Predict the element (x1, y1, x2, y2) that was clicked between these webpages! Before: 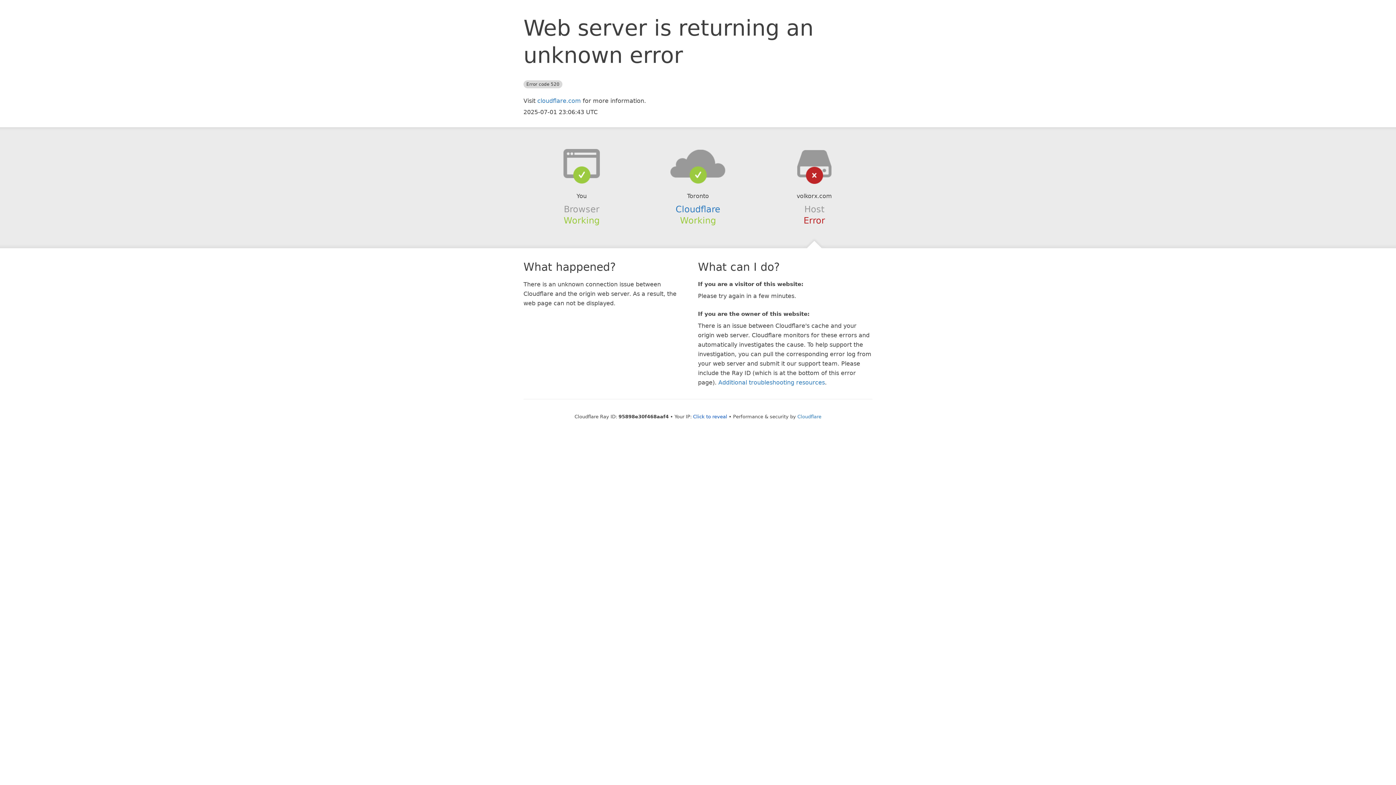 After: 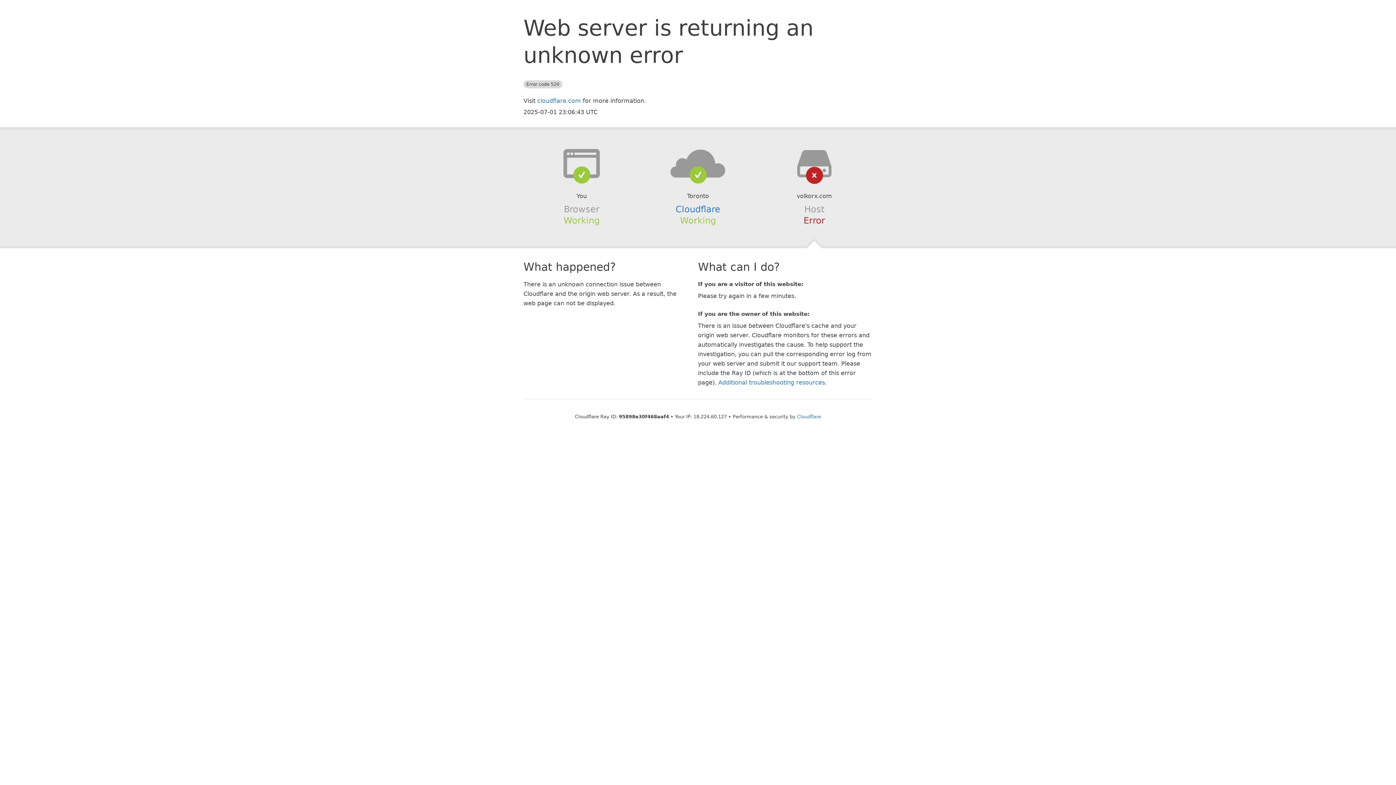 Action: label: Click to reveal bbox: (693, 414, 727, 419)